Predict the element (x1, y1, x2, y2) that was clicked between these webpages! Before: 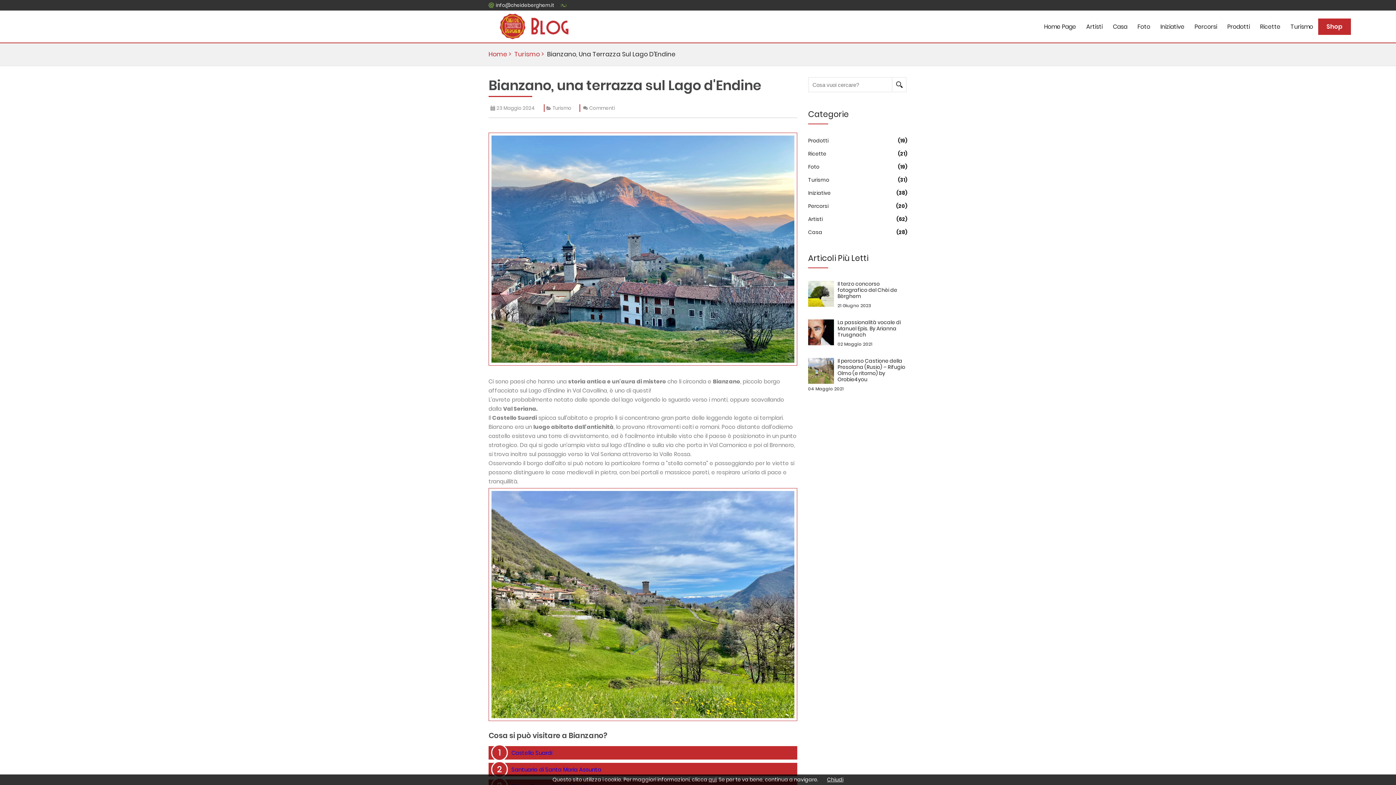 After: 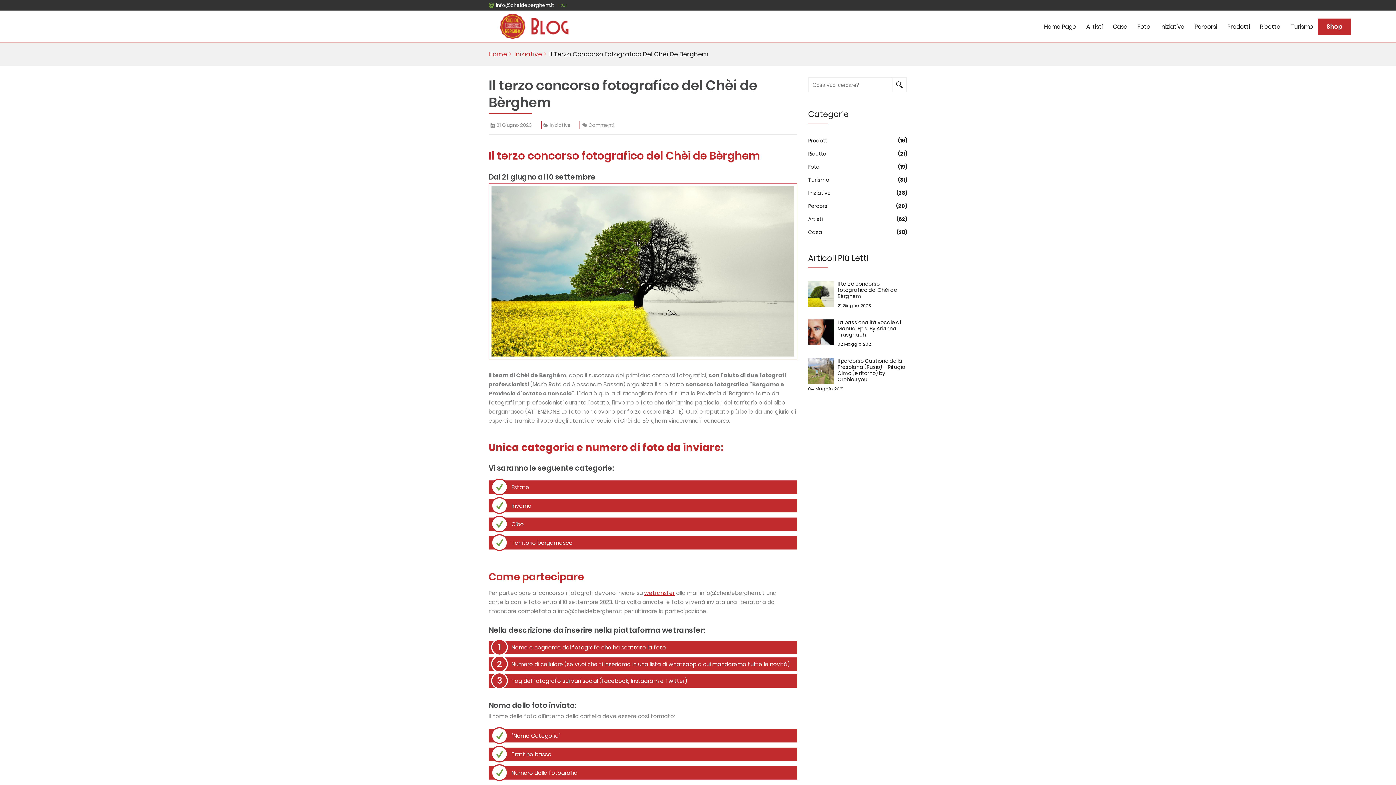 Action: label: Il terzo concorso fotografico del Chèi de Bèrghem
21 Giugno 2023 bbox: (808, 281, 907, 308)